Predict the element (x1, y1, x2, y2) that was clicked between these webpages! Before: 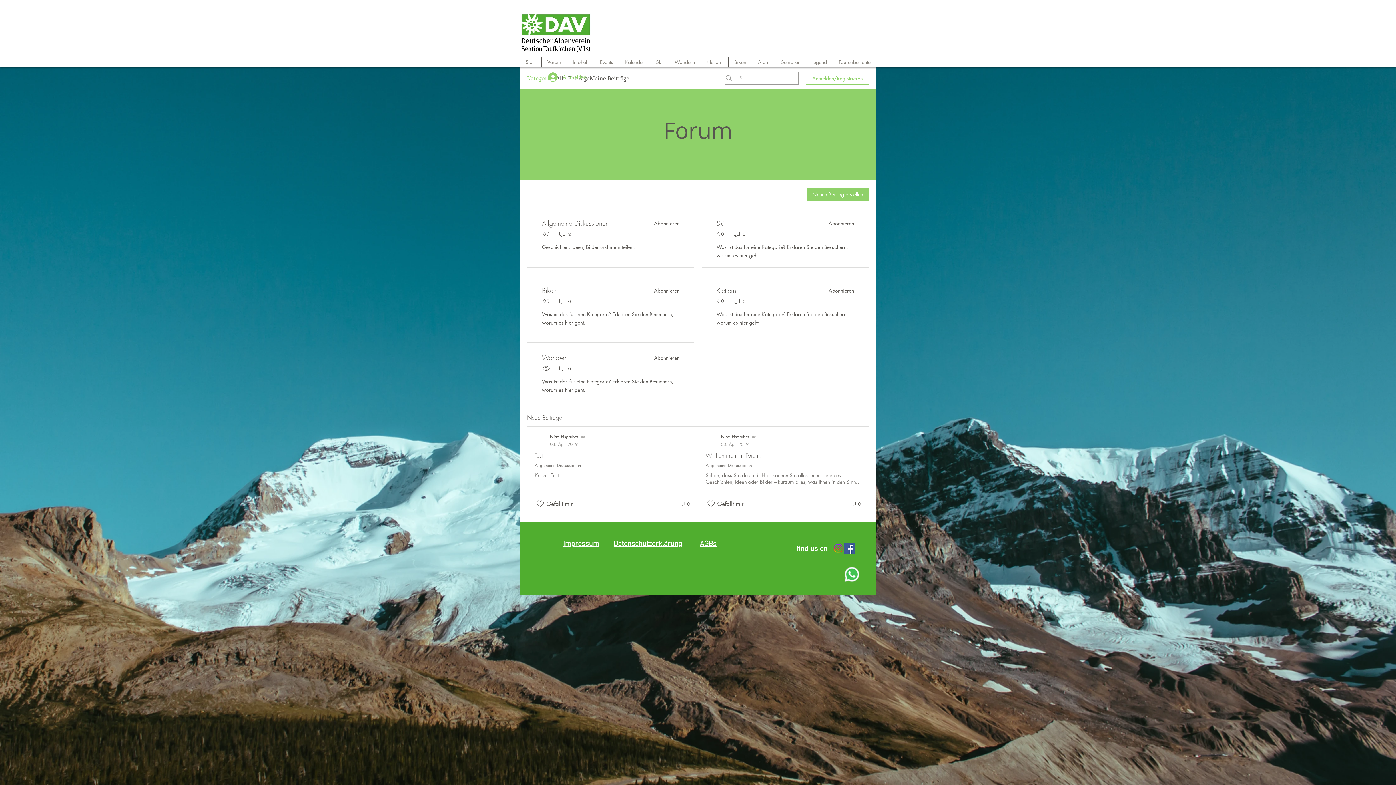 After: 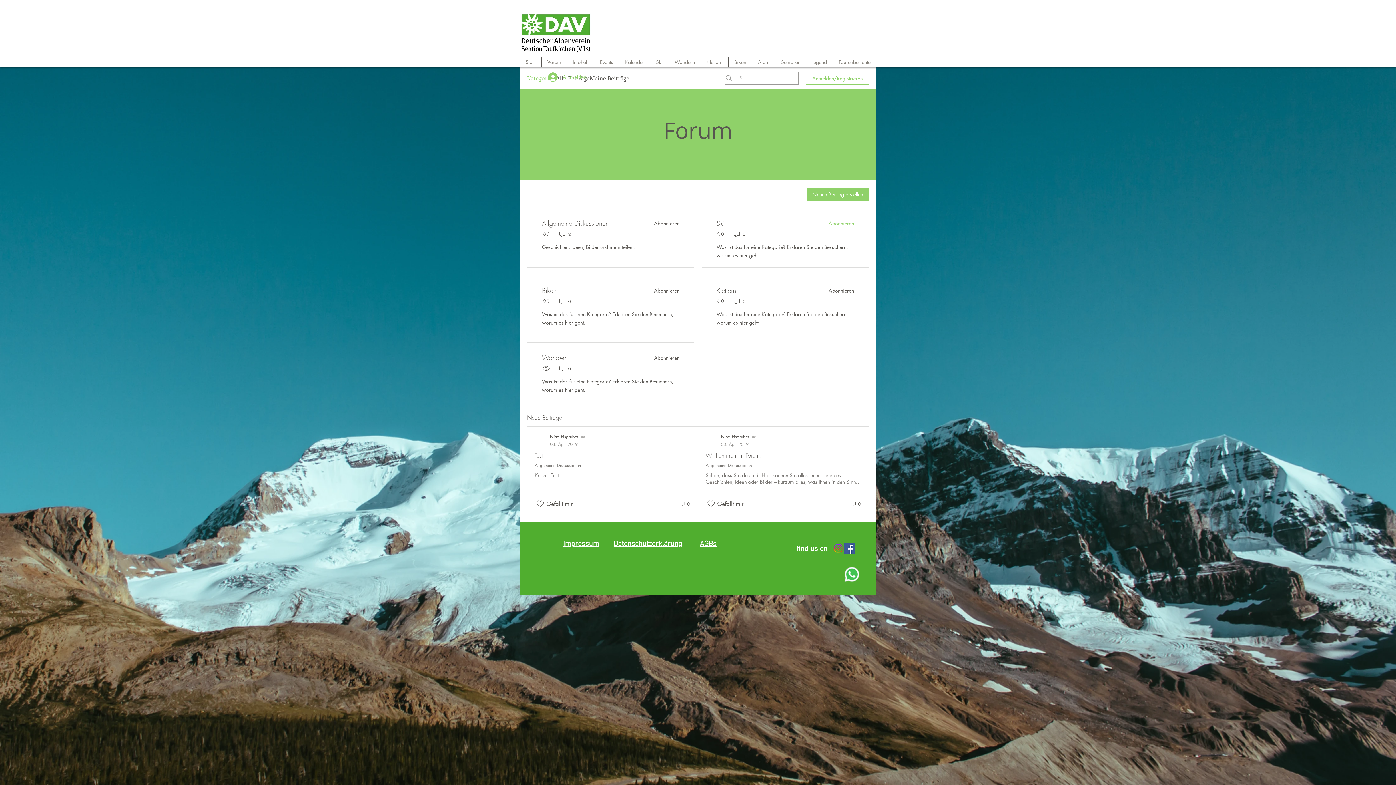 Action: label: Abonnieren bbox: (824, 220, 854, 226)